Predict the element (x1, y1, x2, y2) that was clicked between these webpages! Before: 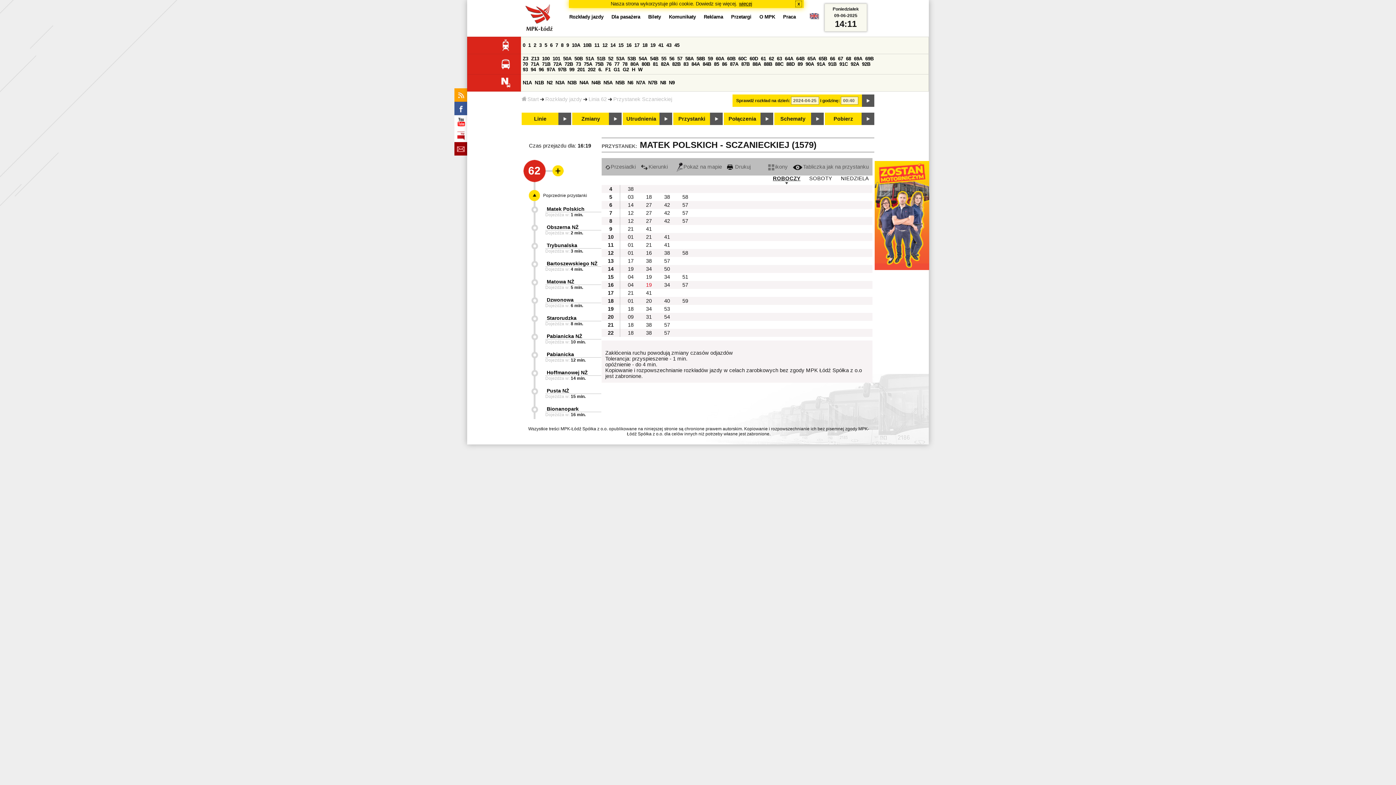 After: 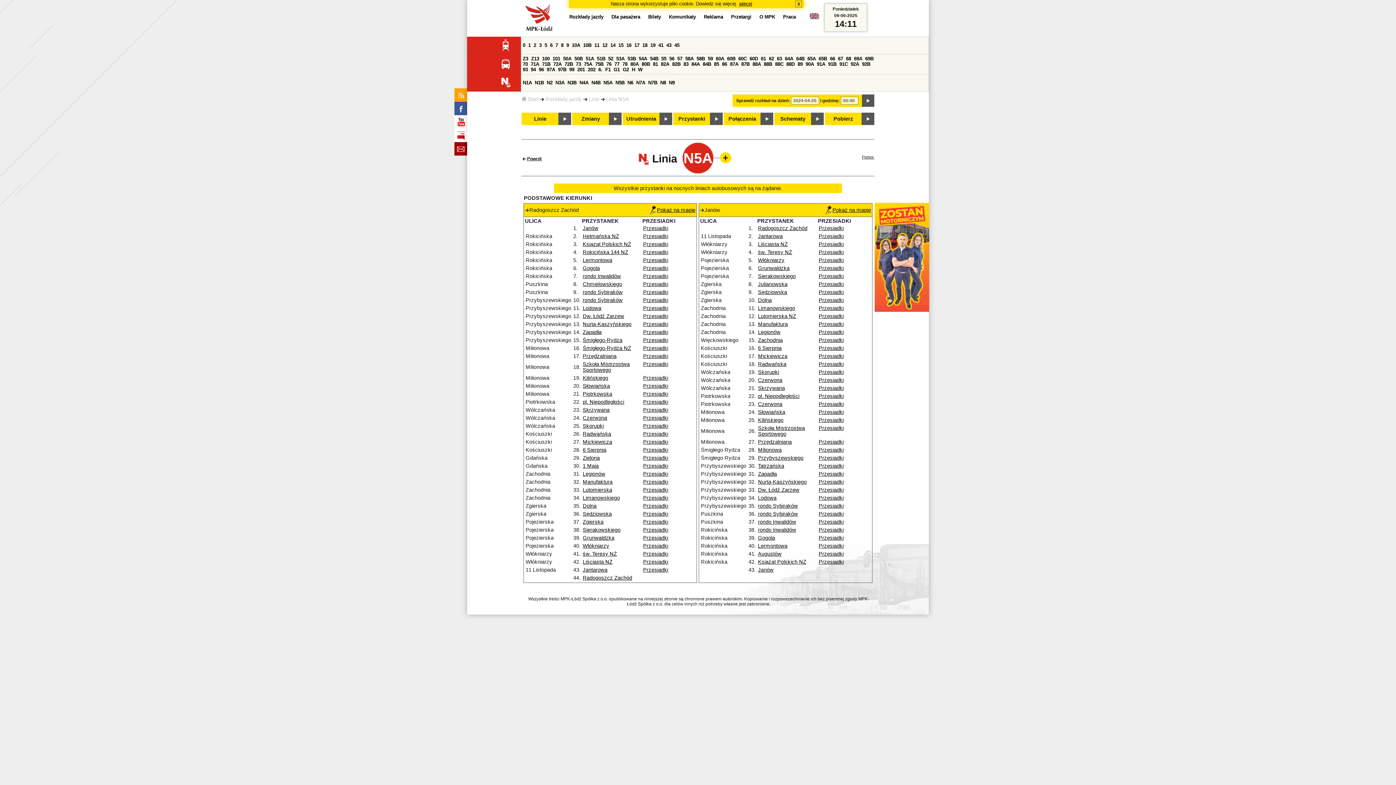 Action: bbox: (603, 80, 612, 85) label: N5A